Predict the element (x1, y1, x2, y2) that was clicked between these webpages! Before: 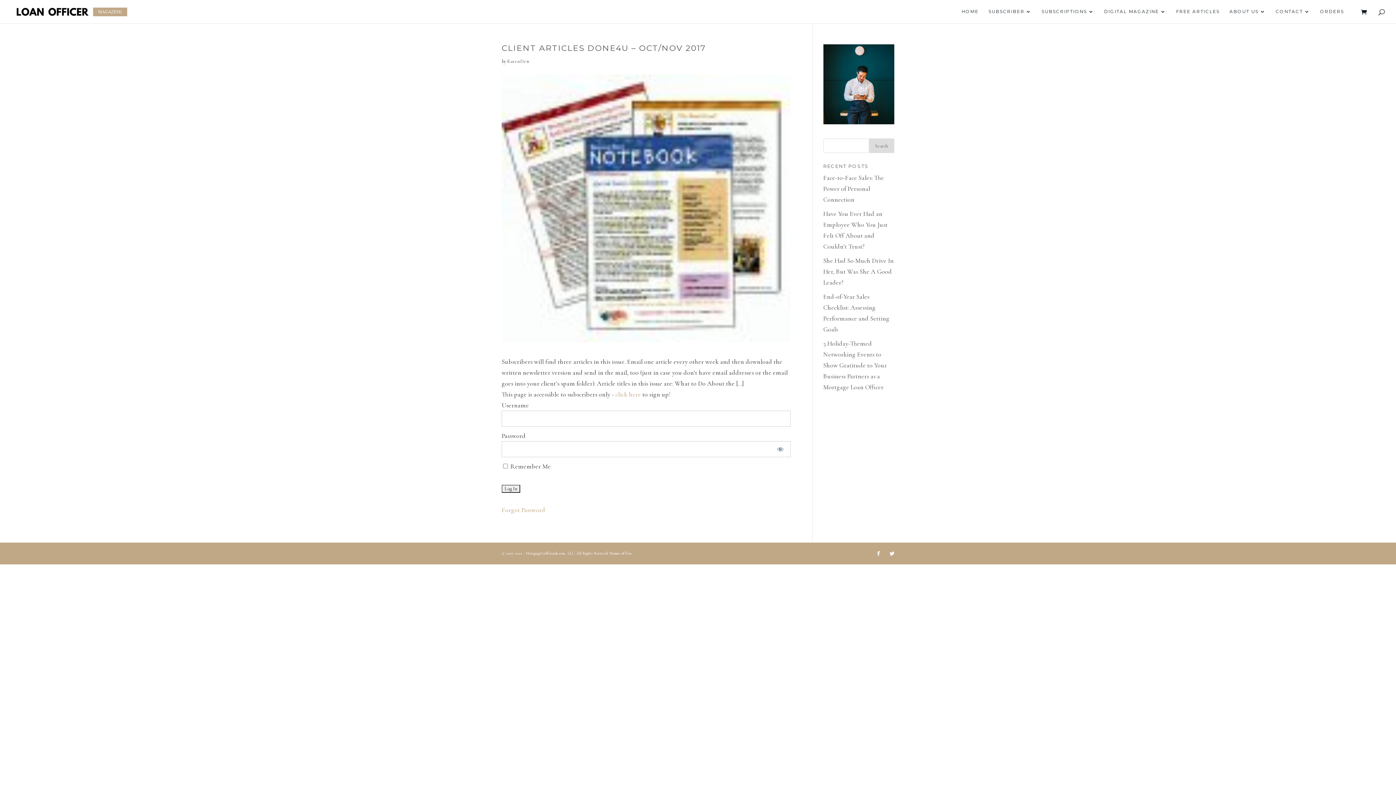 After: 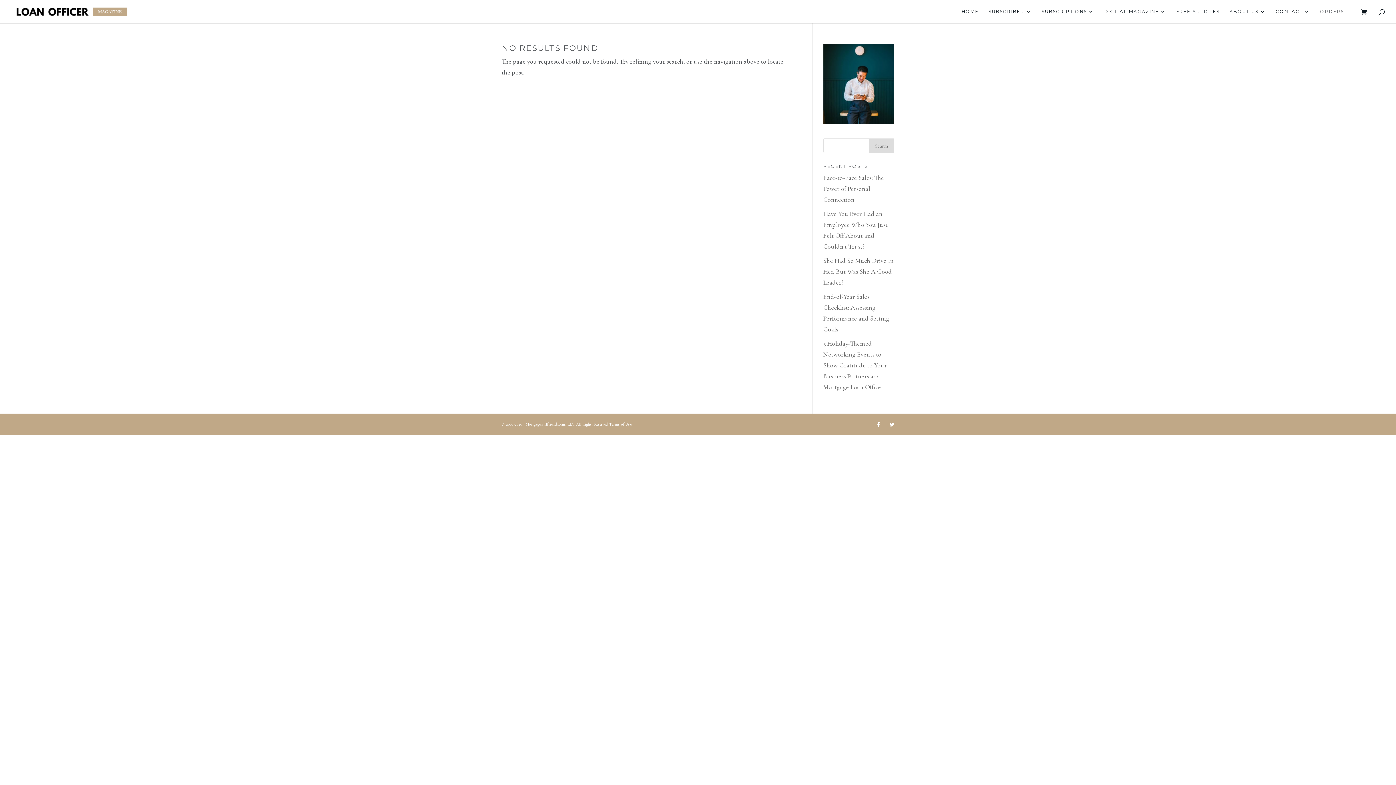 Action: bbox: (1320, 9, 1344, 23) label: ORDERS